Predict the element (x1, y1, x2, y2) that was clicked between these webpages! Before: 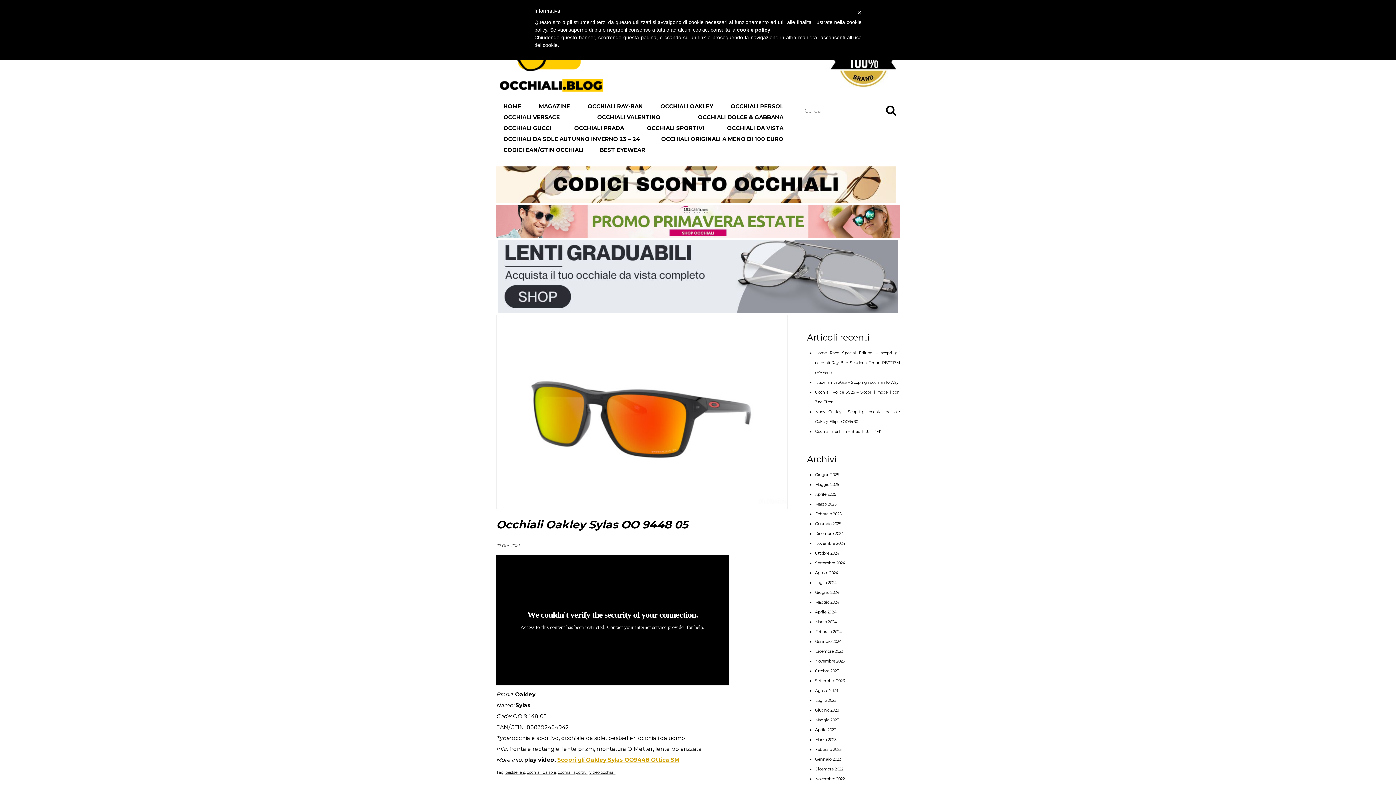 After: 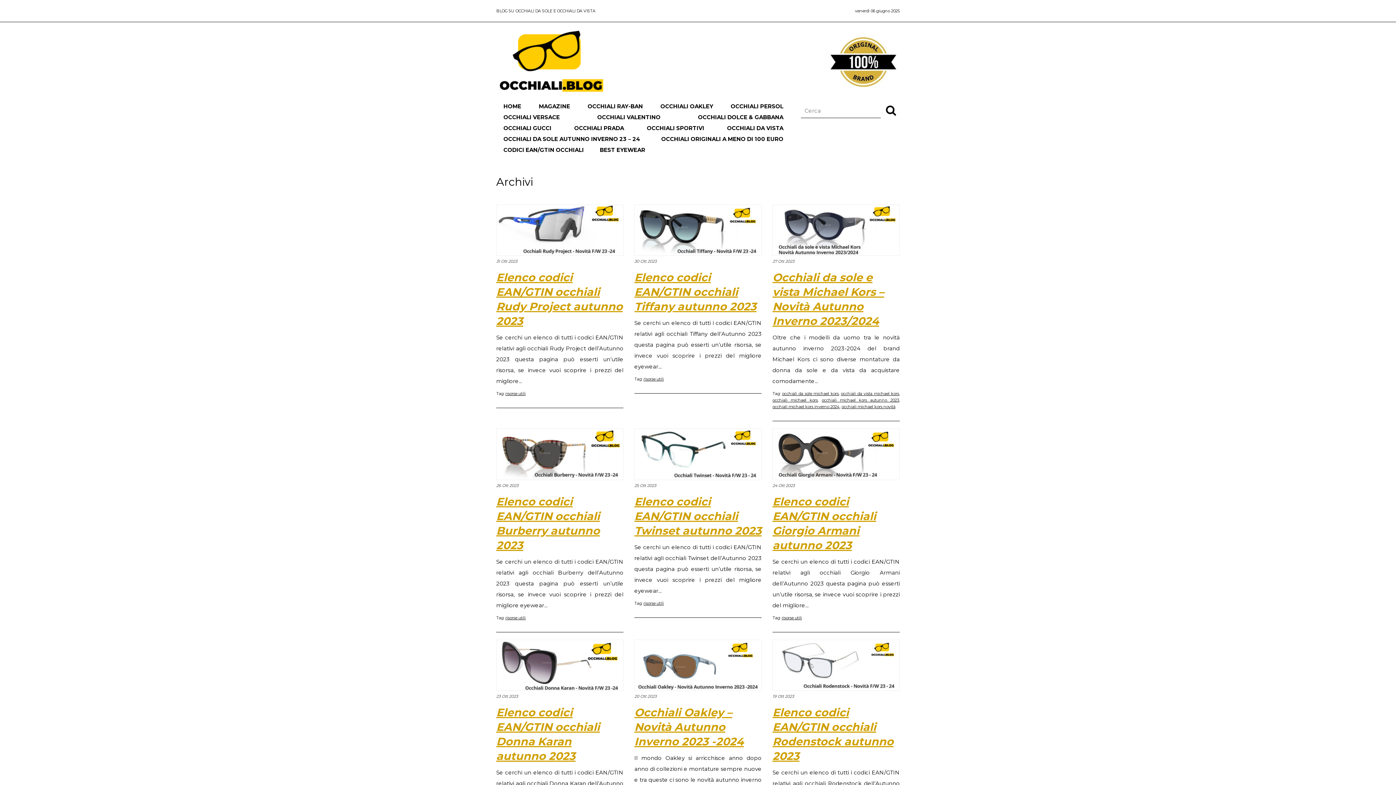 Action: bbox: (815, 668, 839, 673) label: Ottobre 2023